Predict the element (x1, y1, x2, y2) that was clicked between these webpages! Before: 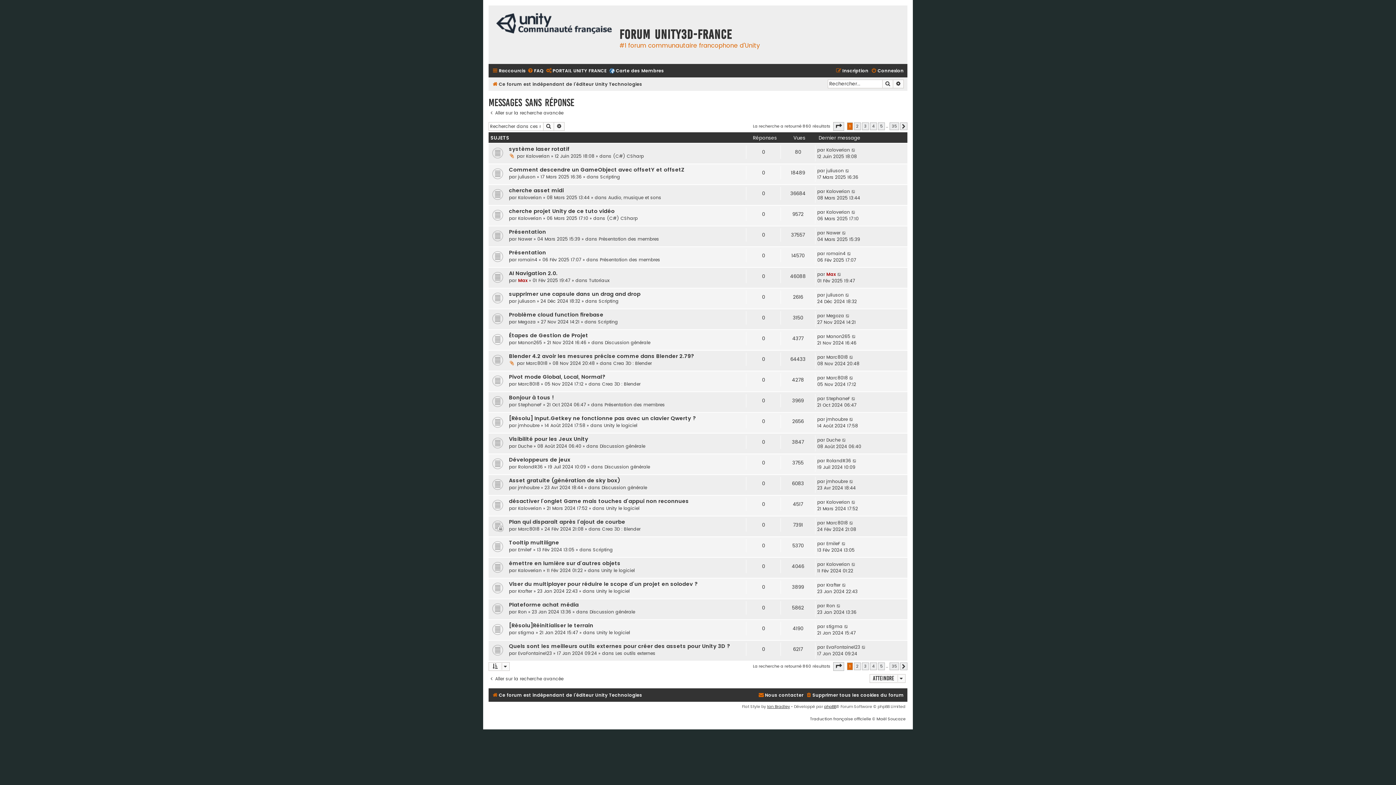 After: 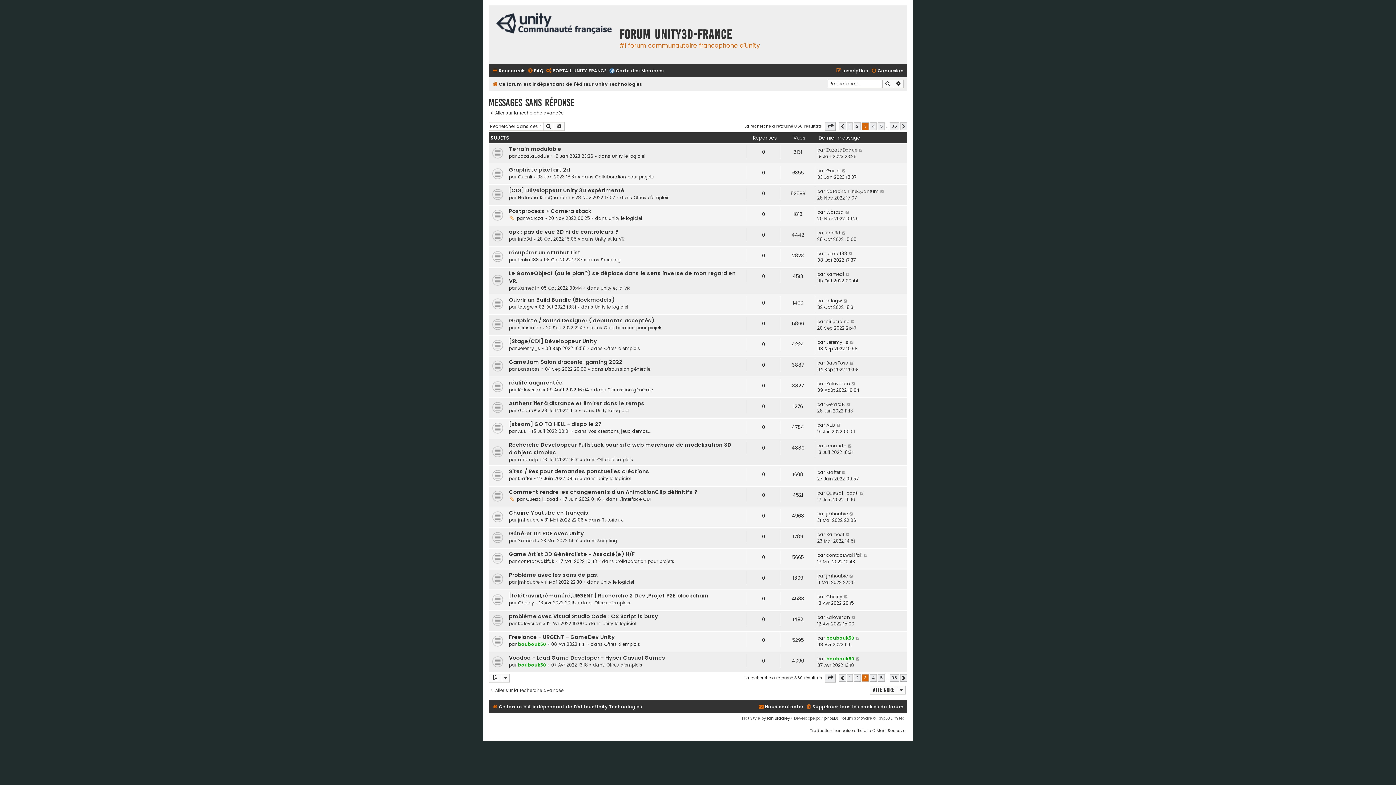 Action: bbox: (862, 663, 869, 670) label: 3